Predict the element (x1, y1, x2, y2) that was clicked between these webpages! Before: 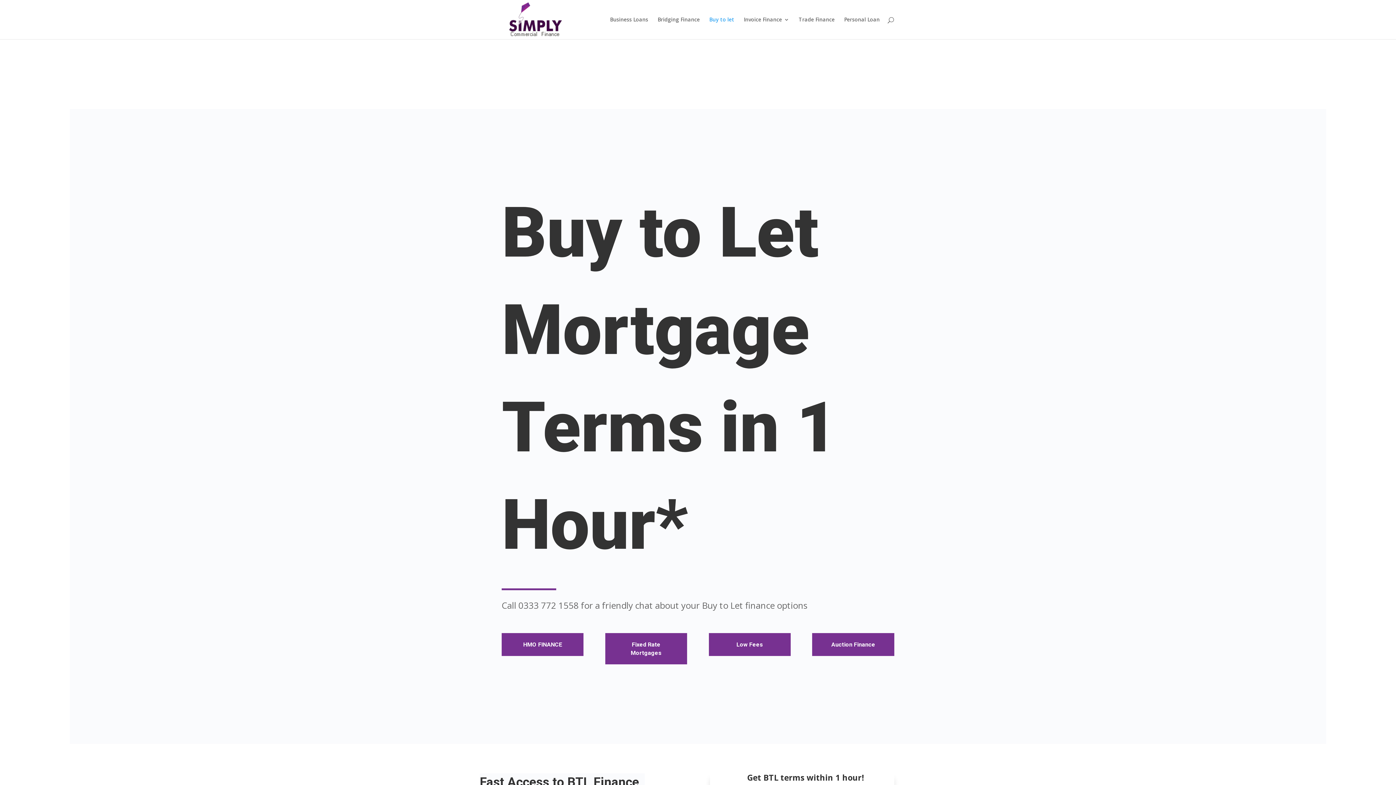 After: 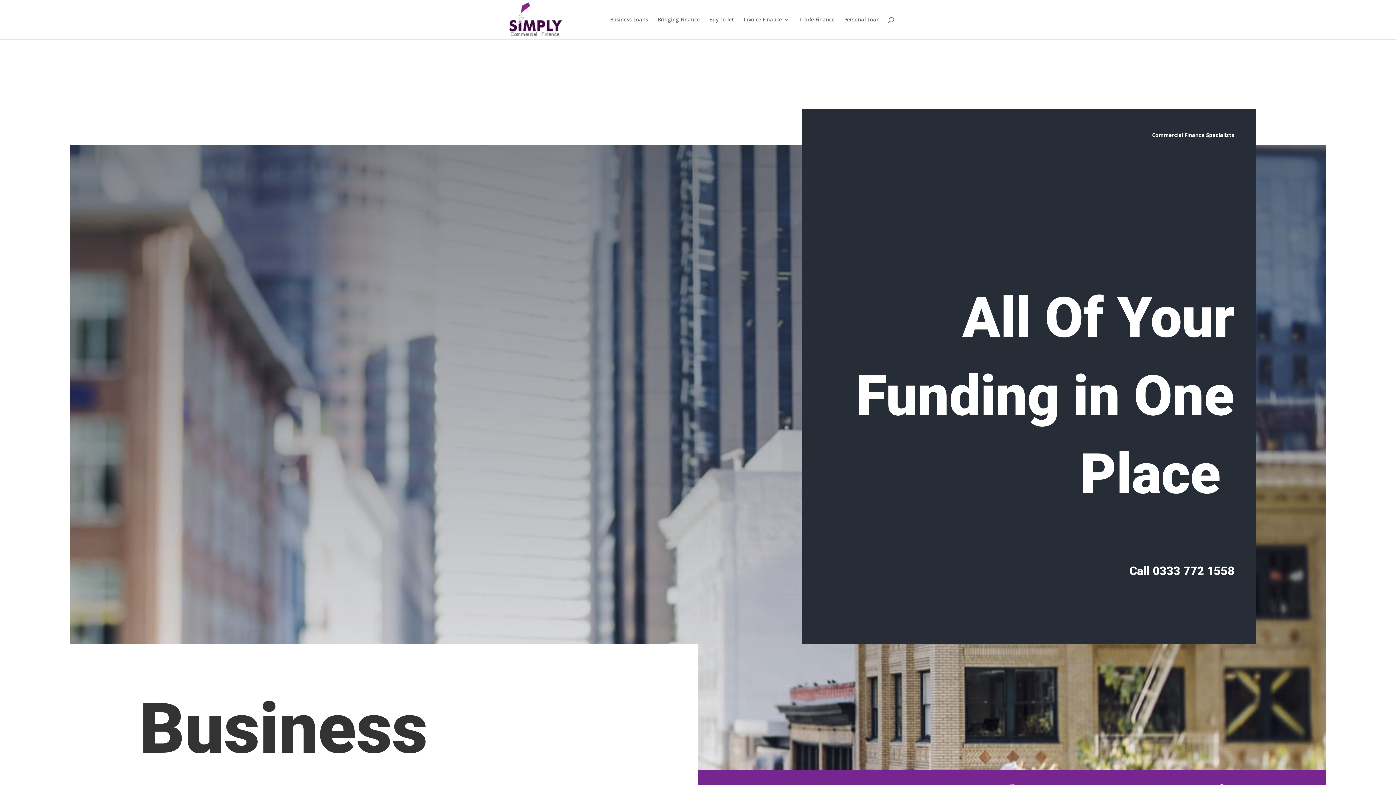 Action: bbox: (503, 15, 568, 22)